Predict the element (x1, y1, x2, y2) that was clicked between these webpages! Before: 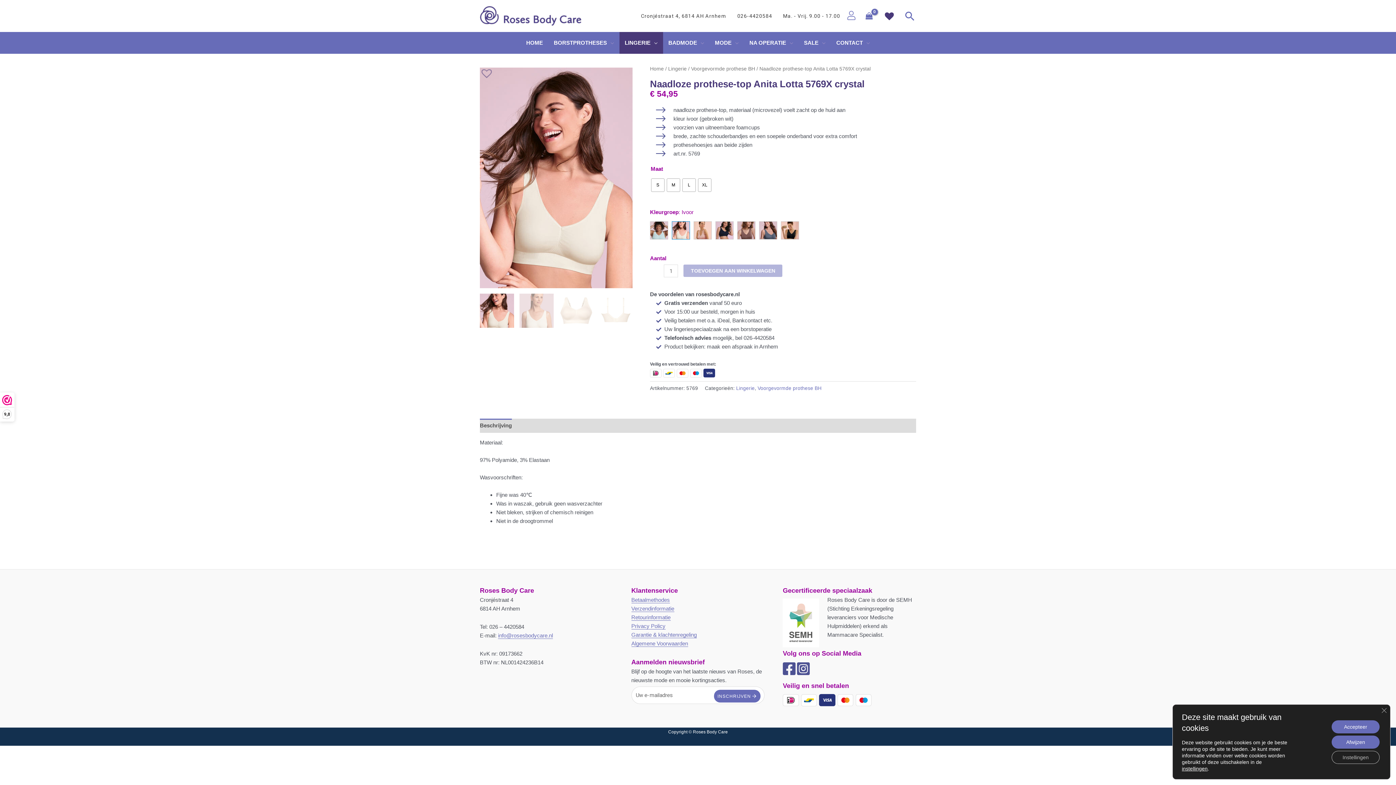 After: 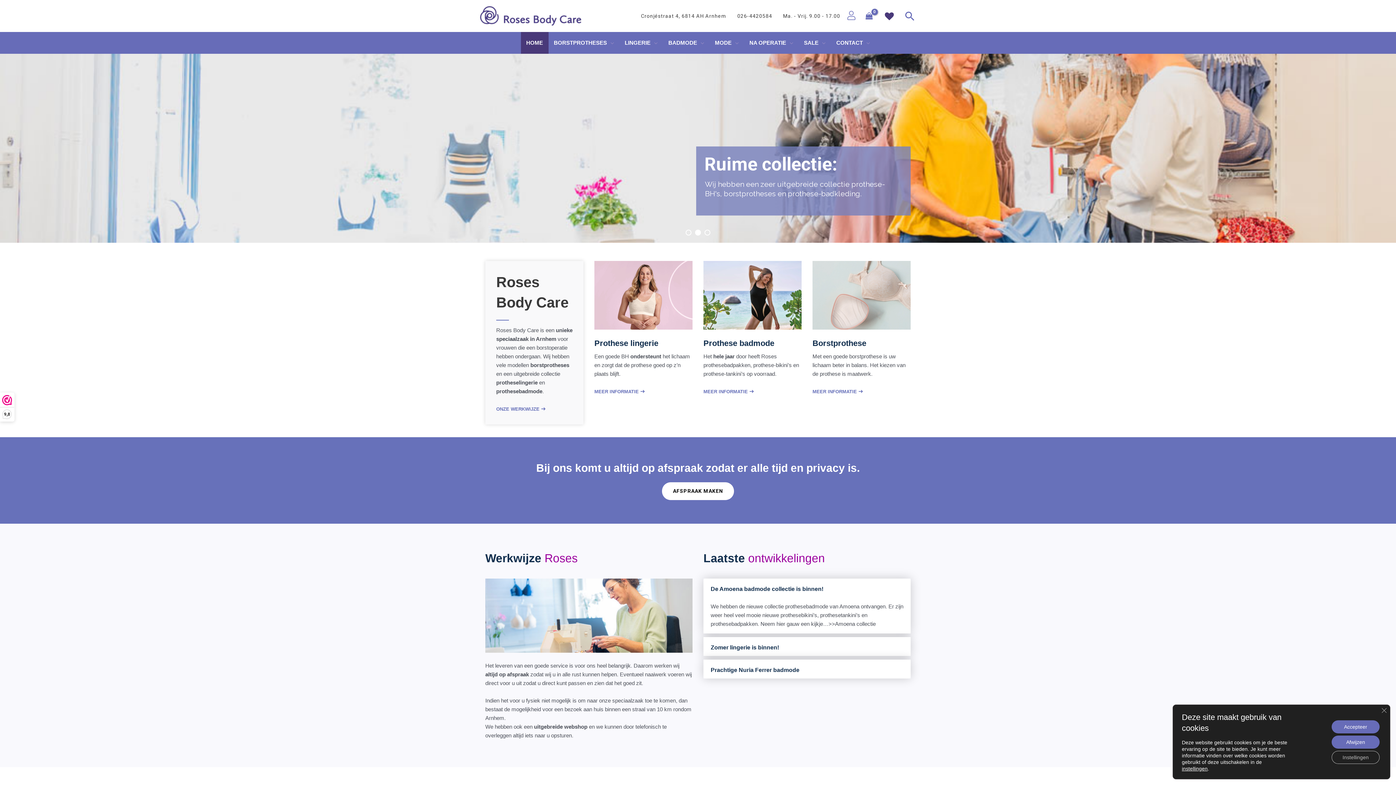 Action: bbox: (650, 66, 664, 71) label: Home